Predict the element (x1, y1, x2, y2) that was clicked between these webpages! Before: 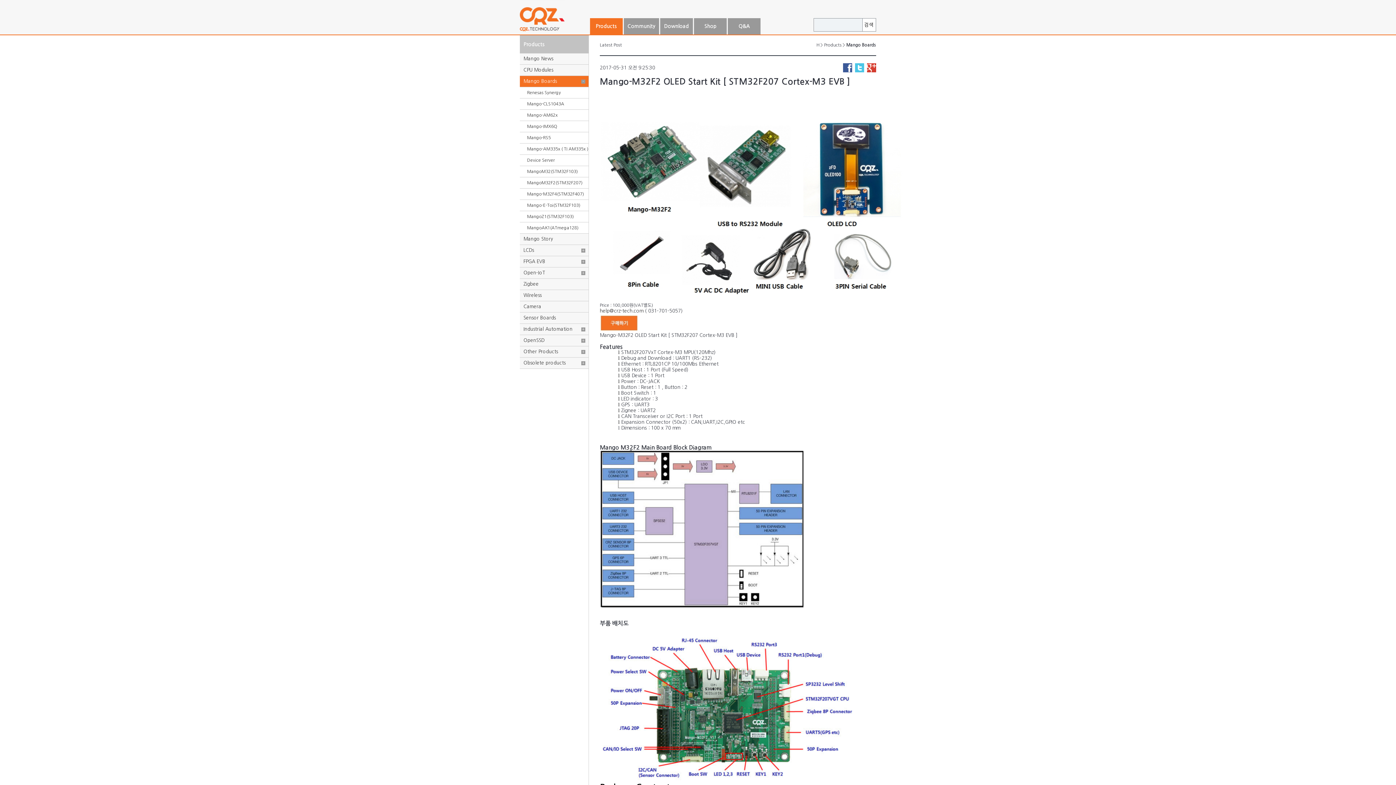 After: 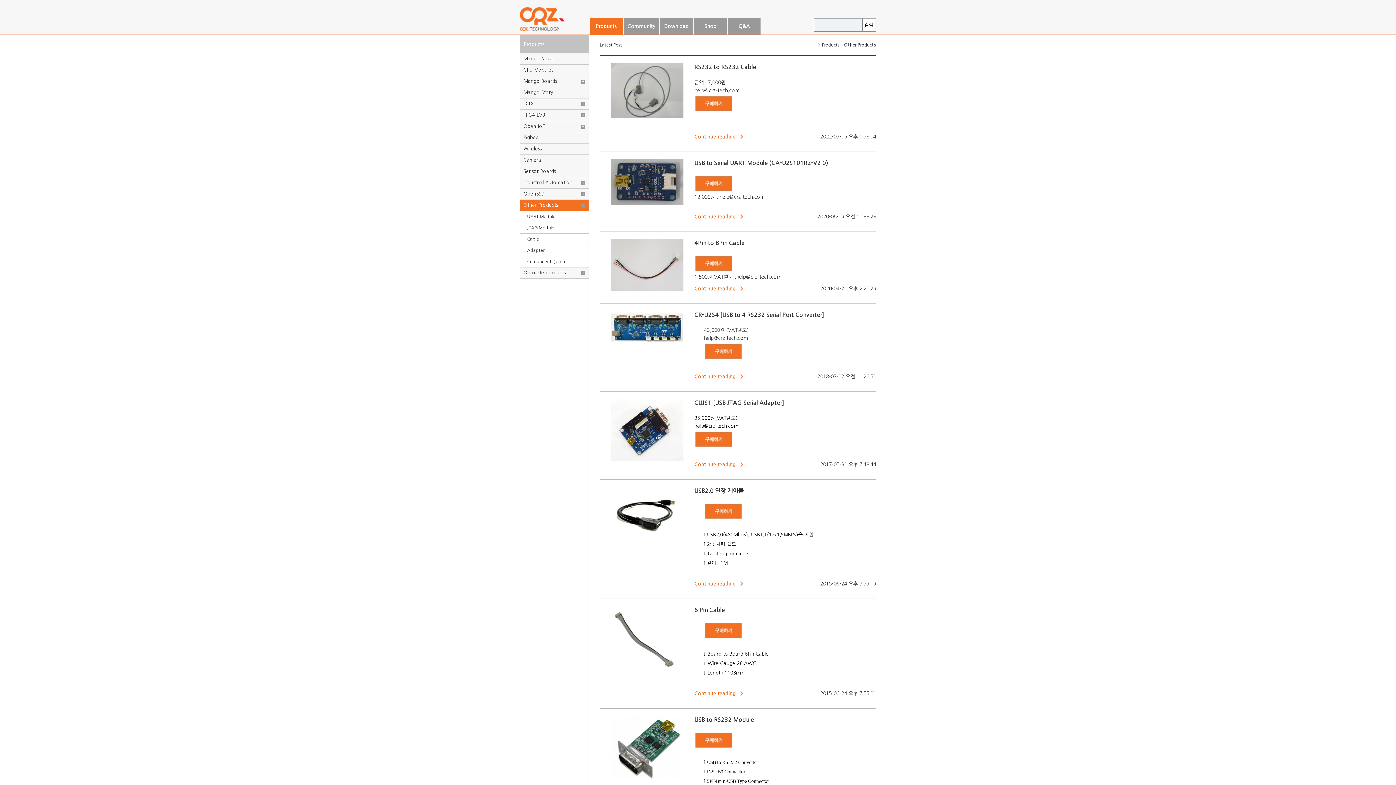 Action: bbox: (520, 346, 588, 357) label: Other Products